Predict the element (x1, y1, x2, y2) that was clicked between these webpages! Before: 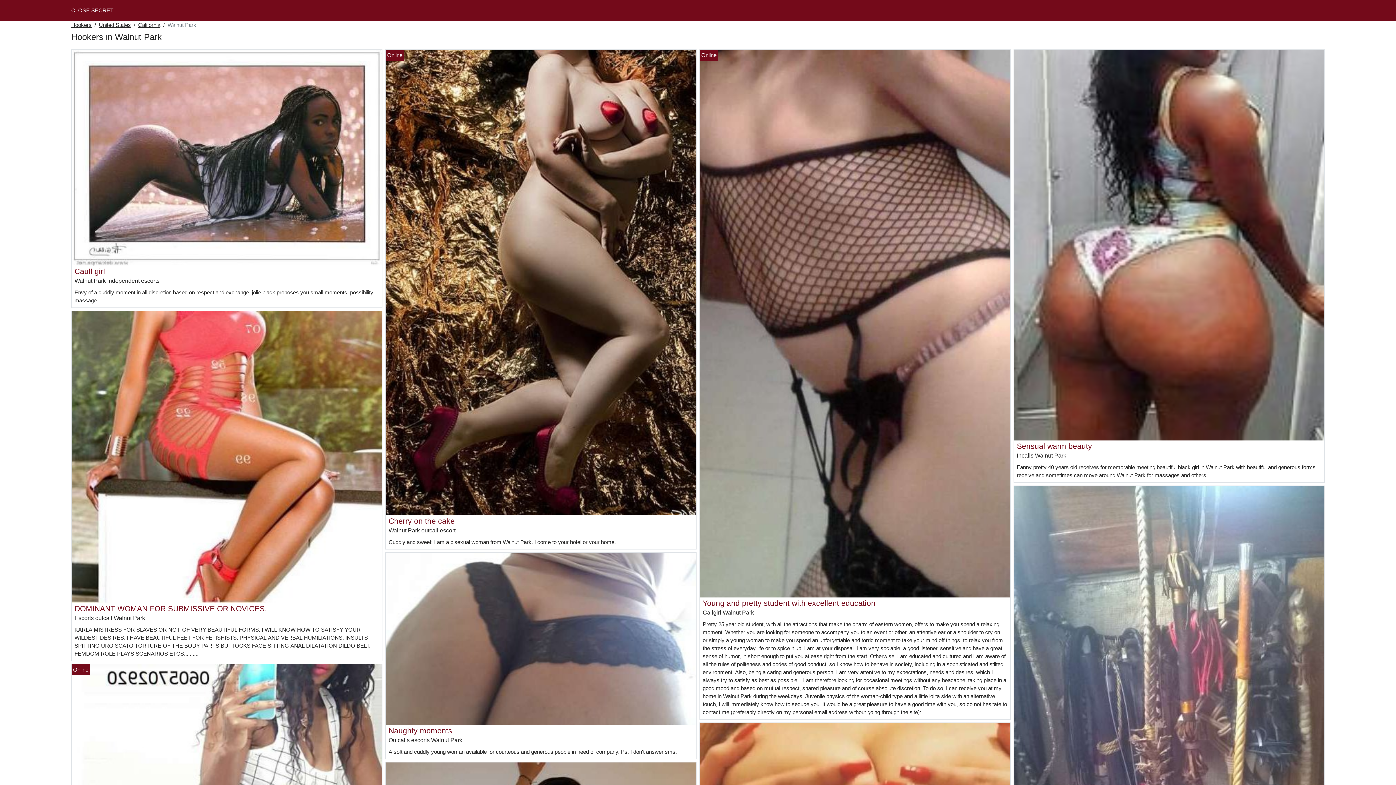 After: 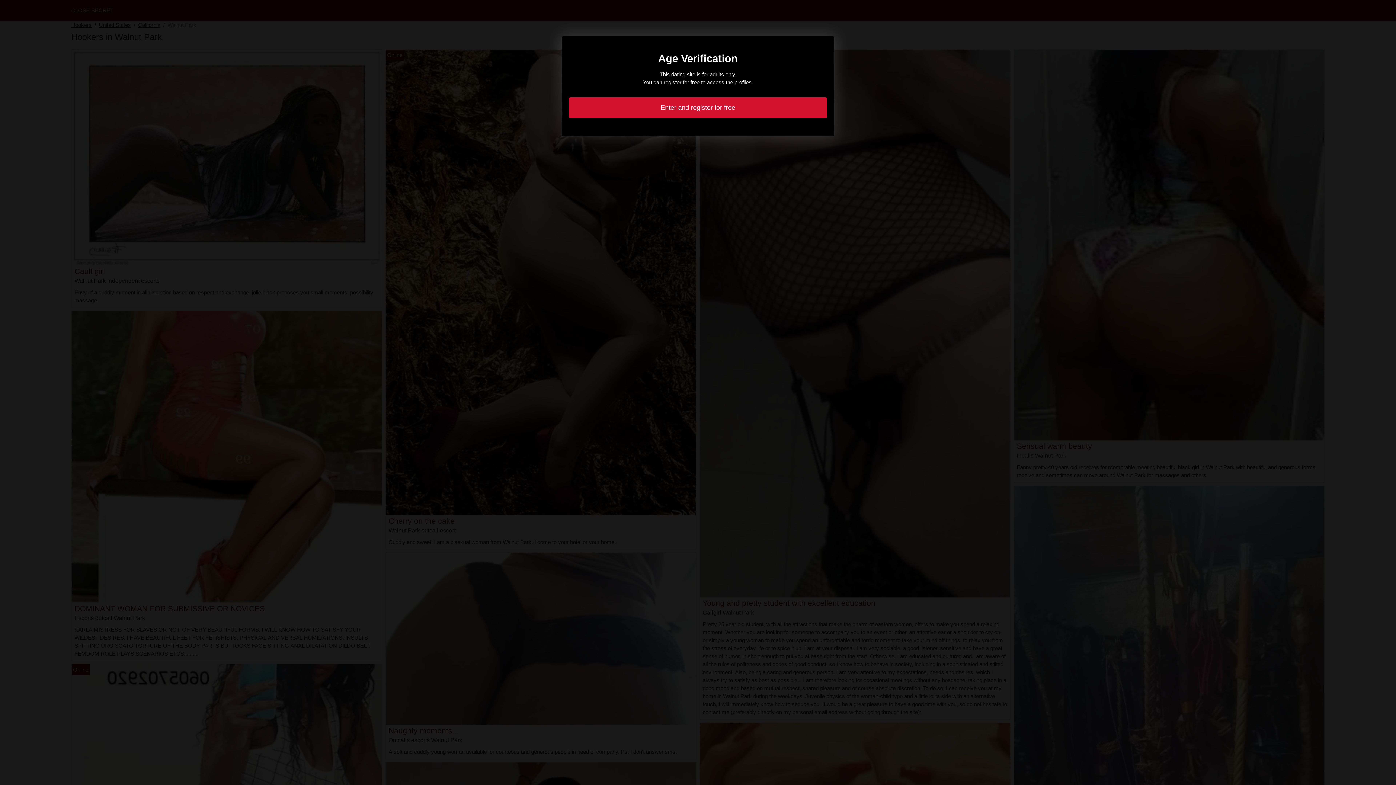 Action: bbox: (700, 320, 1010, 326)